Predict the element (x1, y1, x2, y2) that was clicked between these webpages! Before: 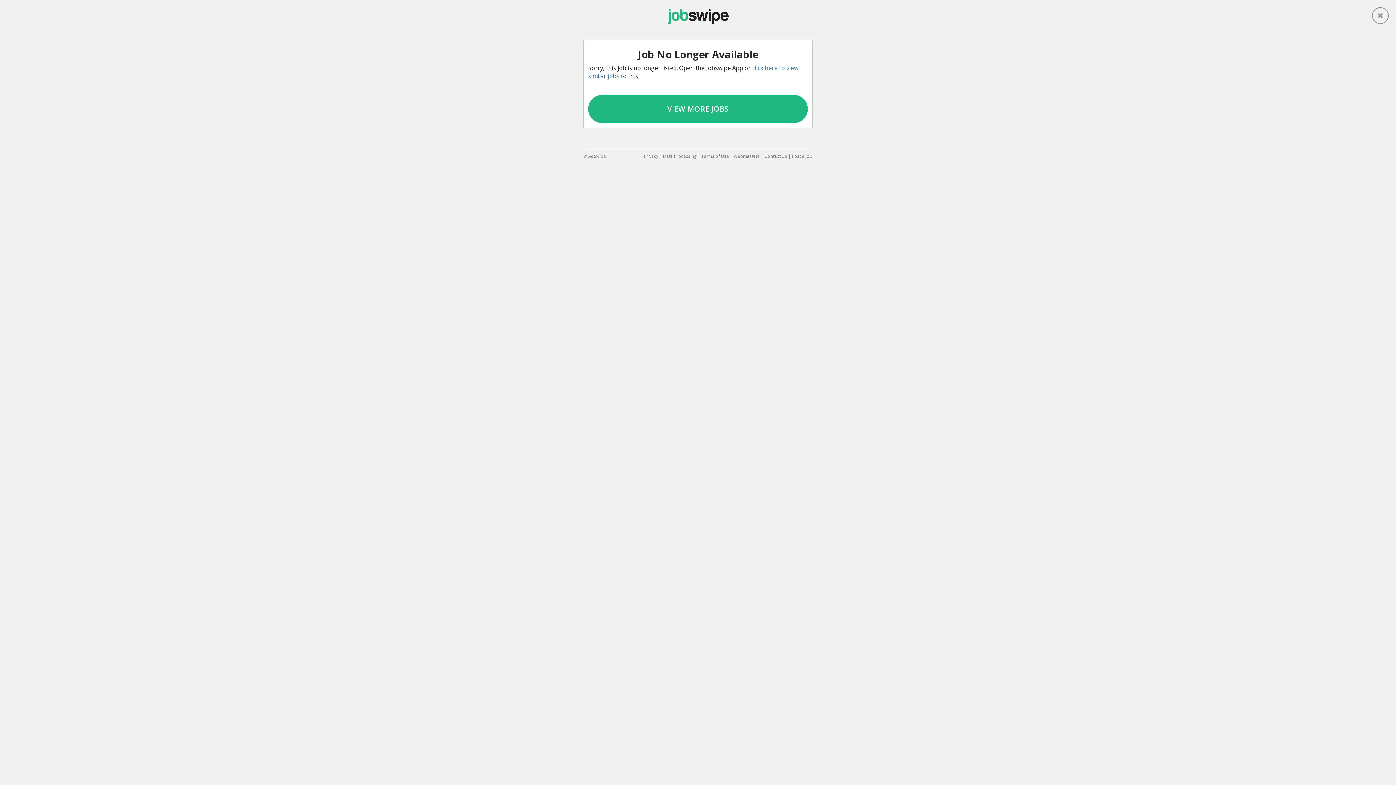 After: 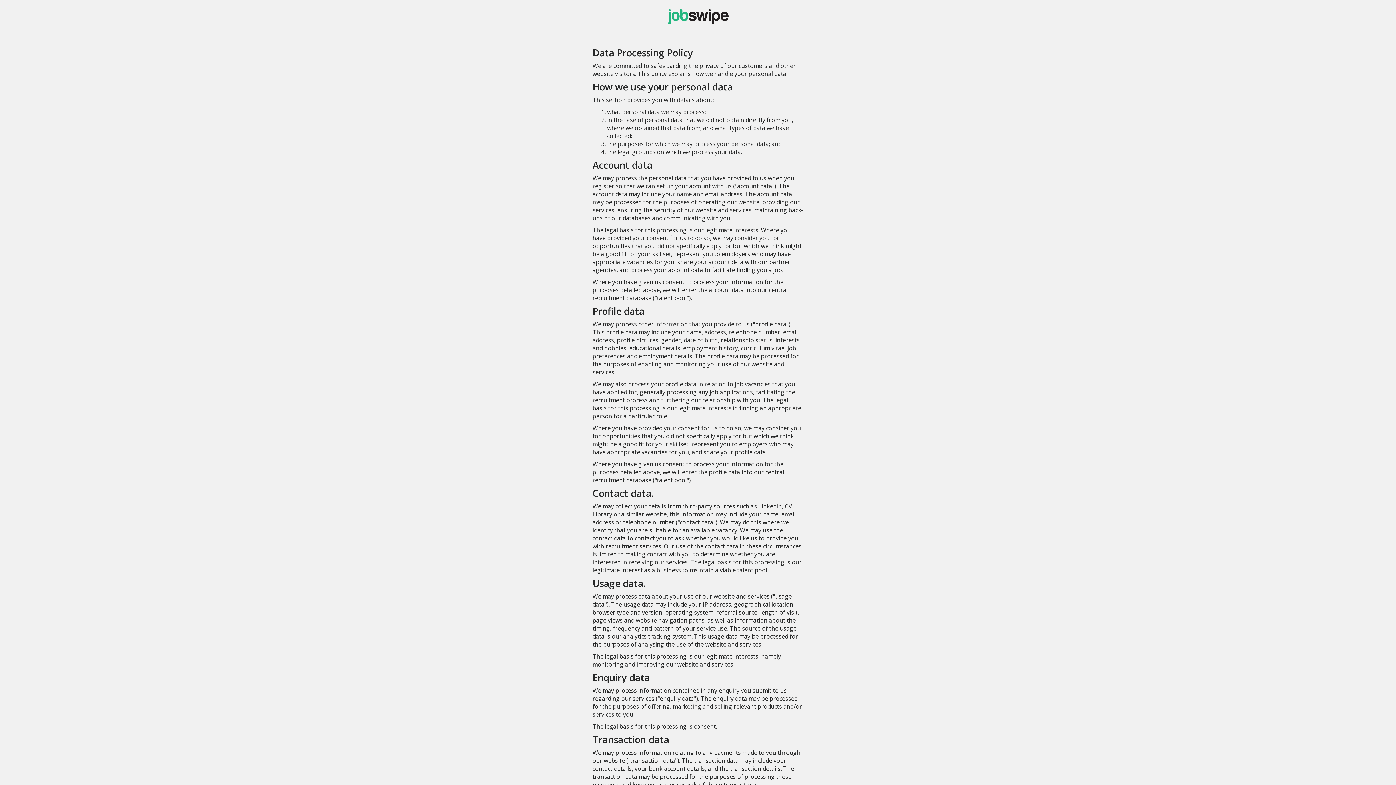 Action: bbox: (663, 153, 696, 159) label: Data Processing